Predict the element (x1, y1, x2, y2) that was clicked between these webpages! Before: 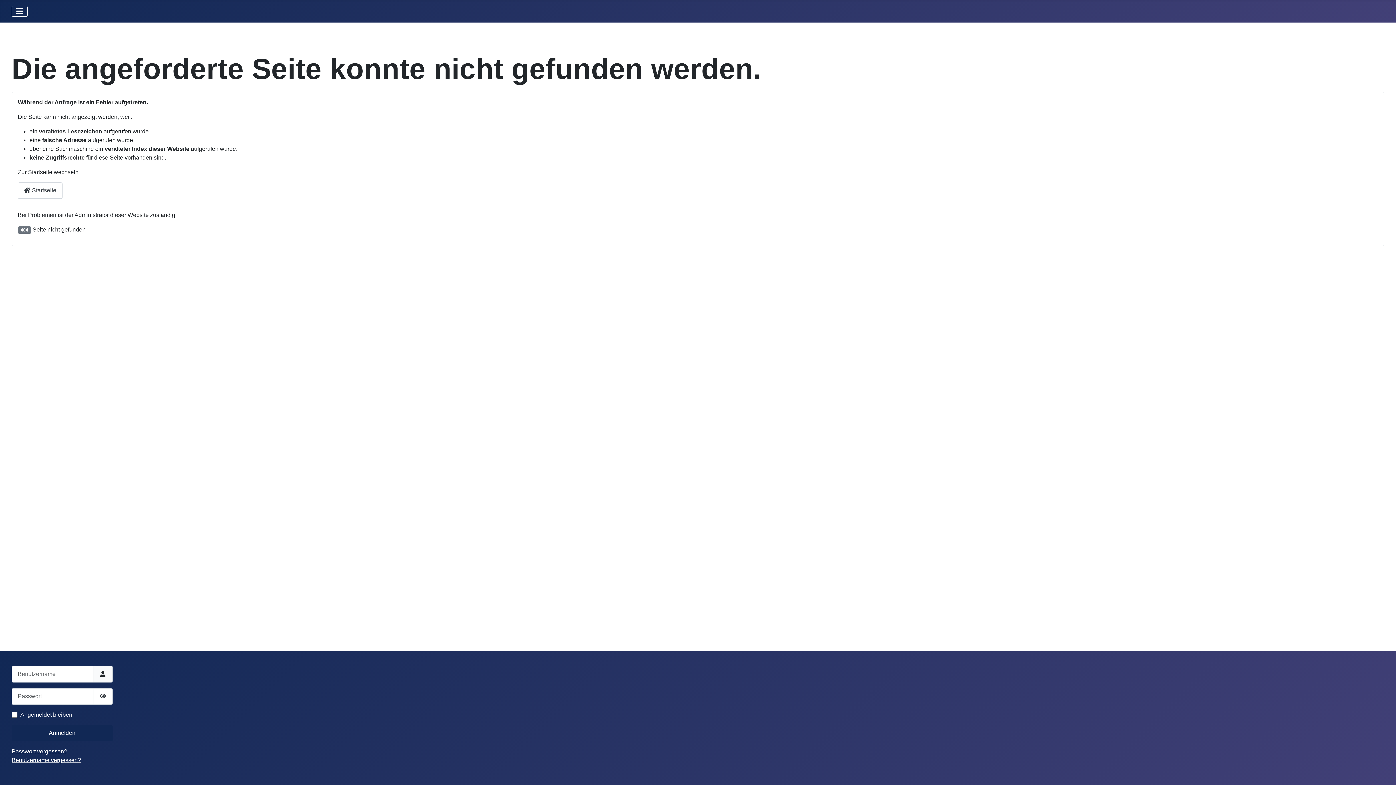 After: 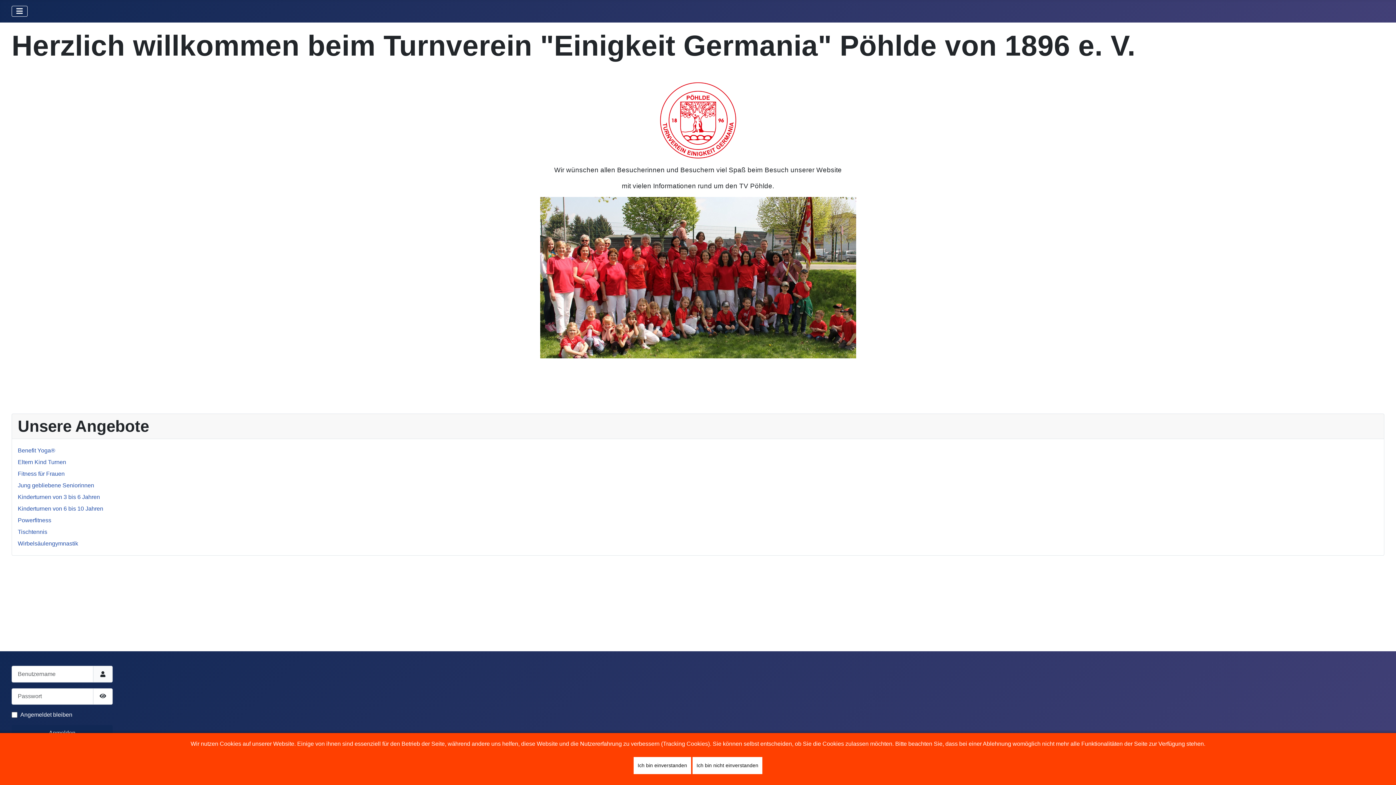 Action: bbox: (17, 182, 62, 198) label:  Startseite